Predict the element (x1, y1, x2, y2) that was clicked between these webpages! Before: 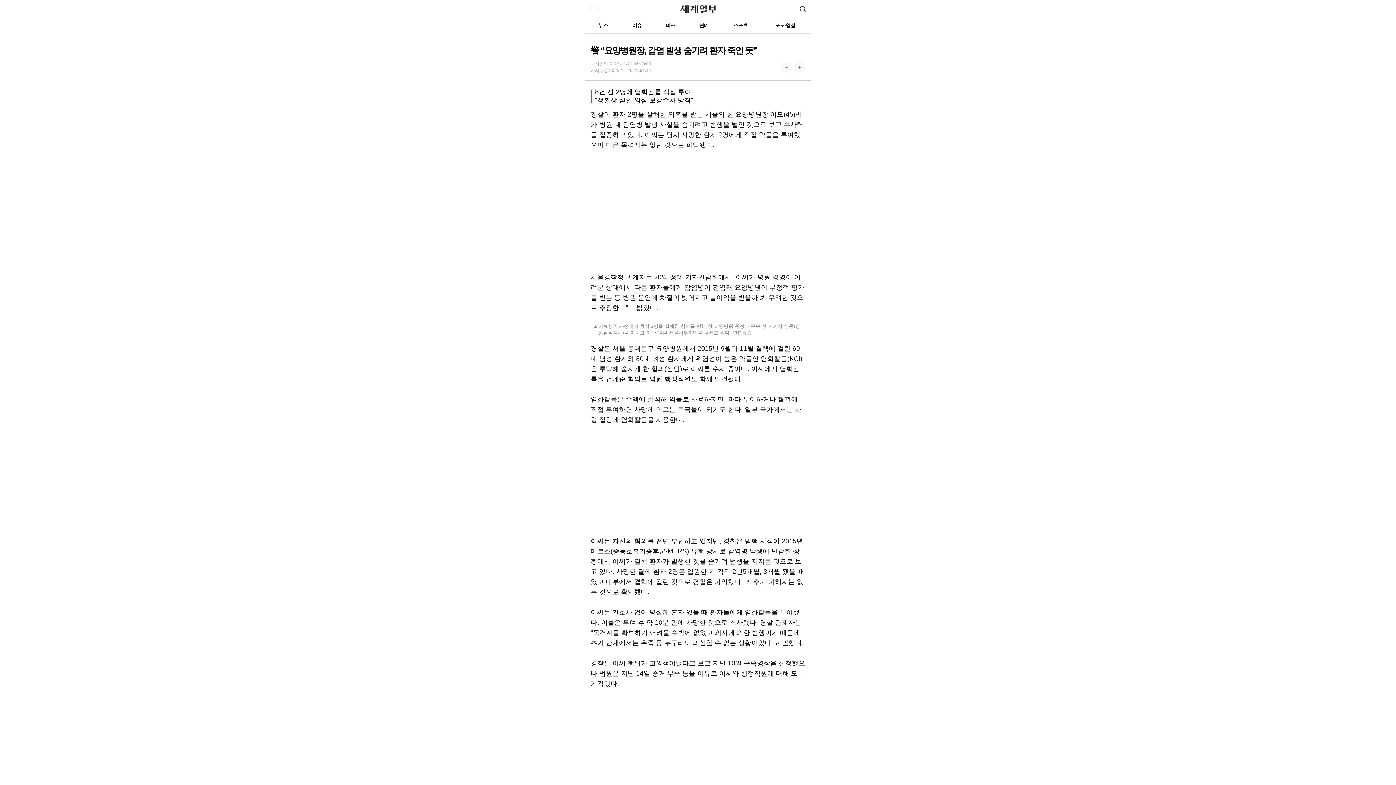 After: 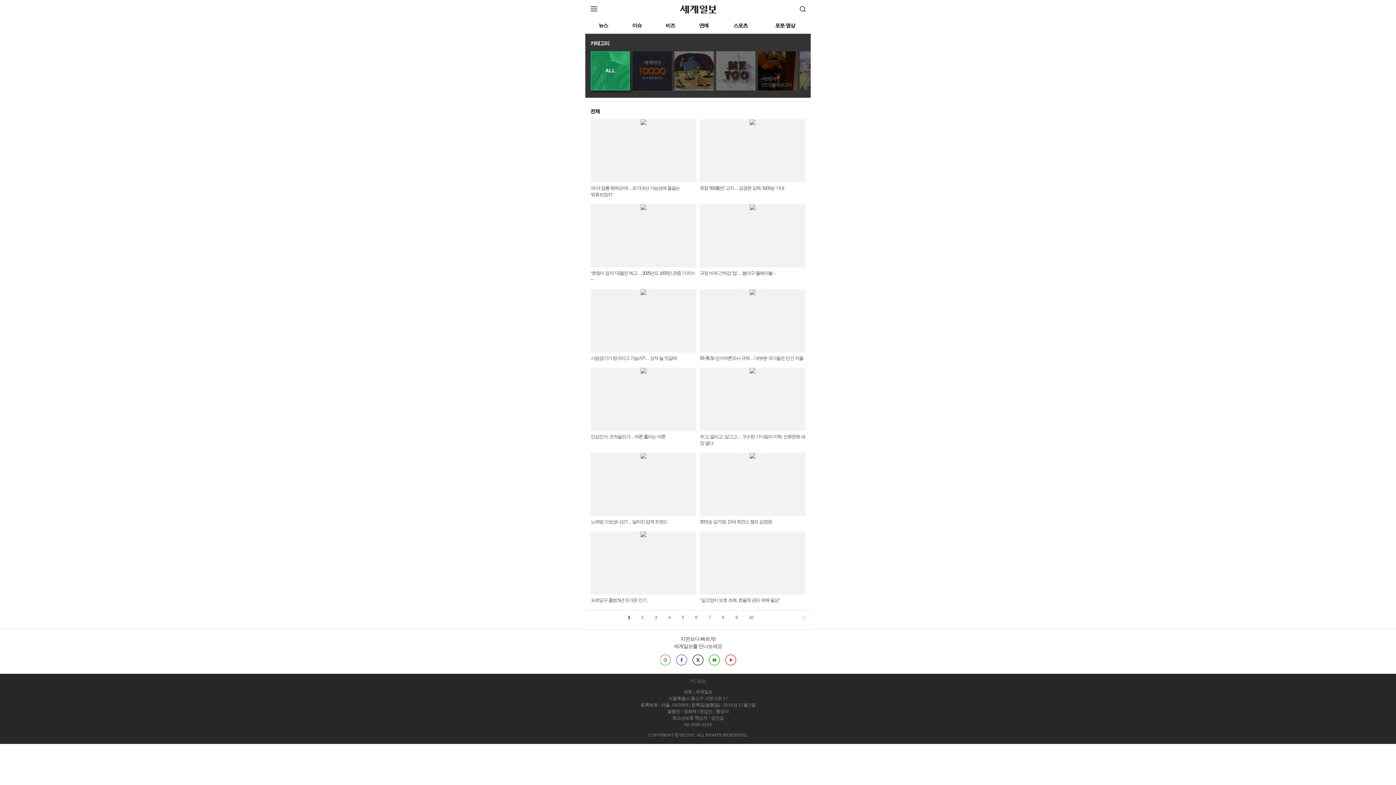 Action: label: 이슈 bbox: (632, 22, 641, 28)